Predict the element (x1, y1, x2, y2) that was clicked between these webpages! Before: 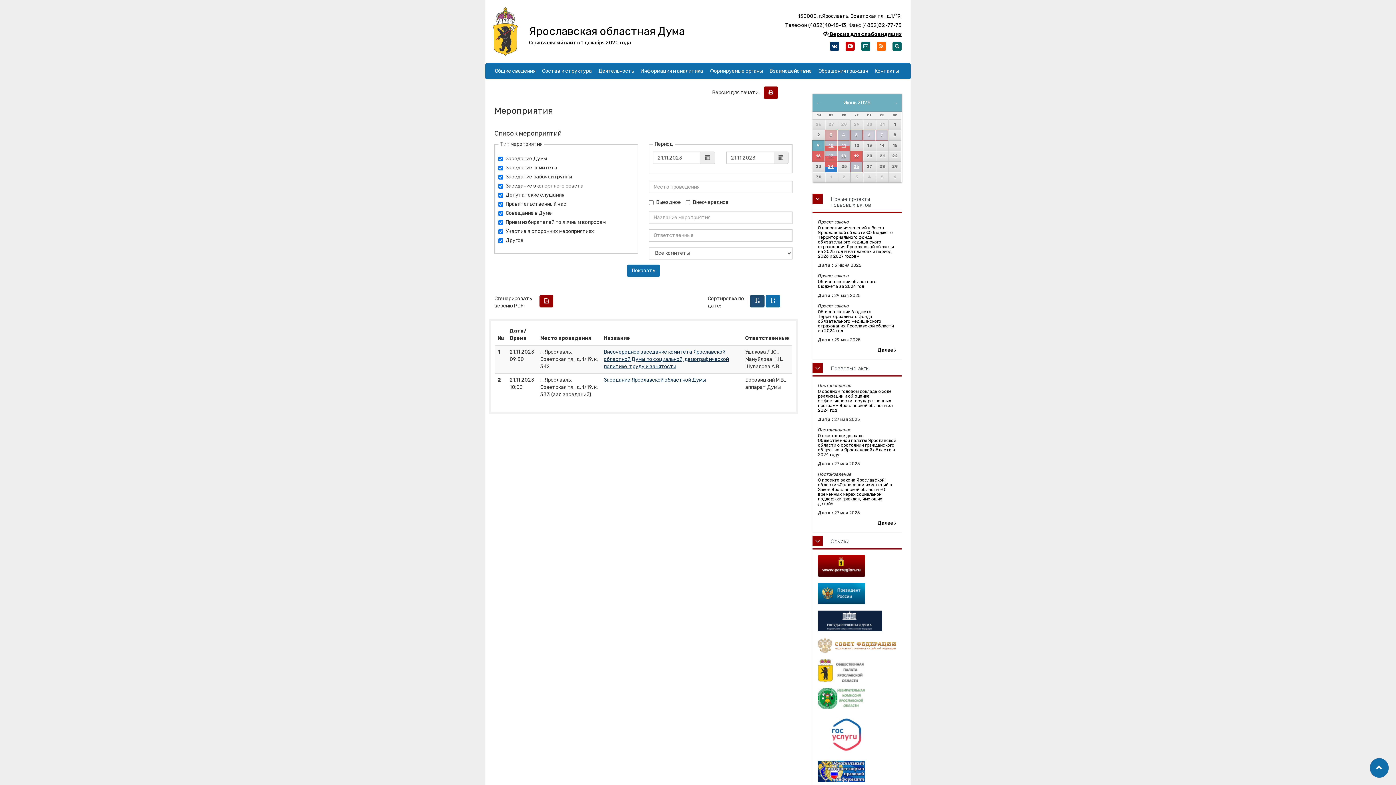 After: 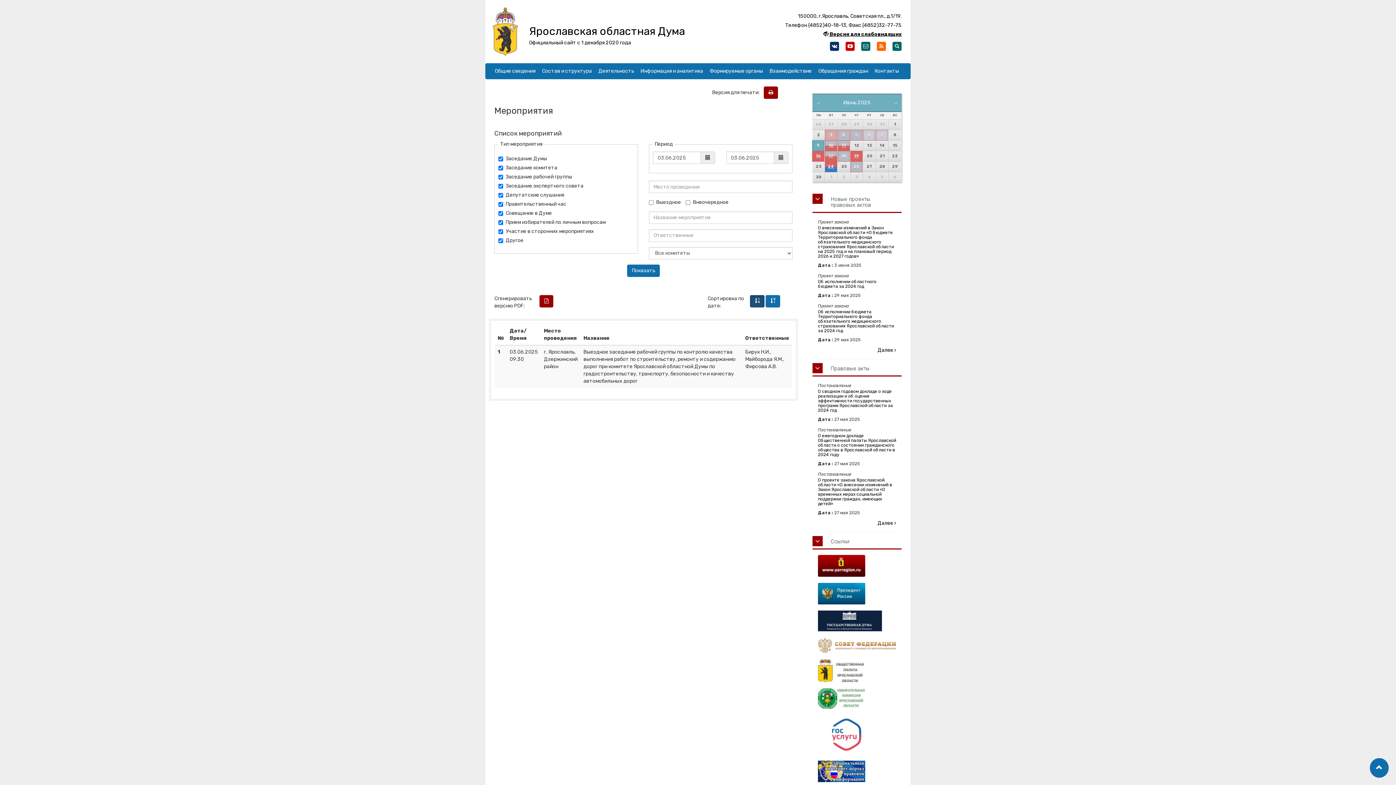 Action: label: 3 bbox: (825, 129, 837, 140)